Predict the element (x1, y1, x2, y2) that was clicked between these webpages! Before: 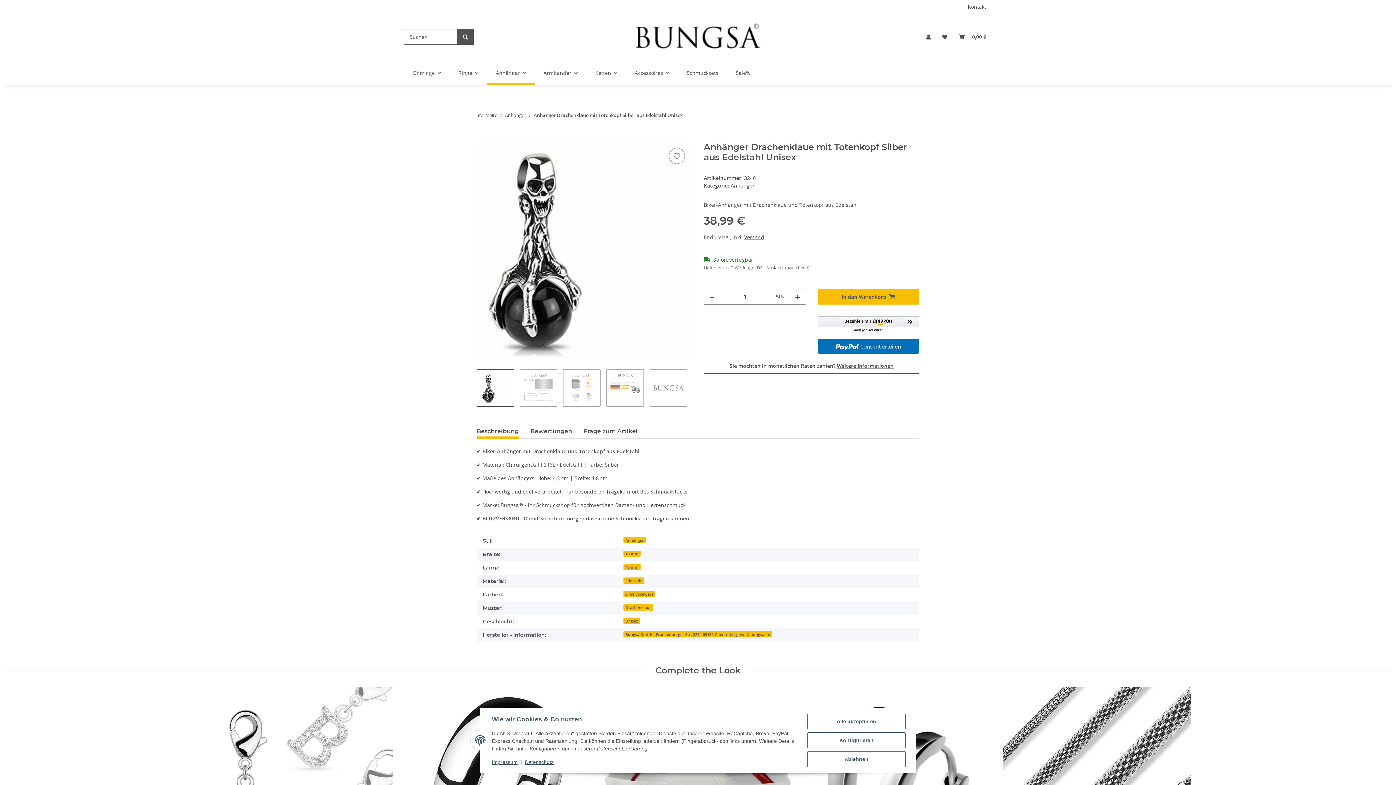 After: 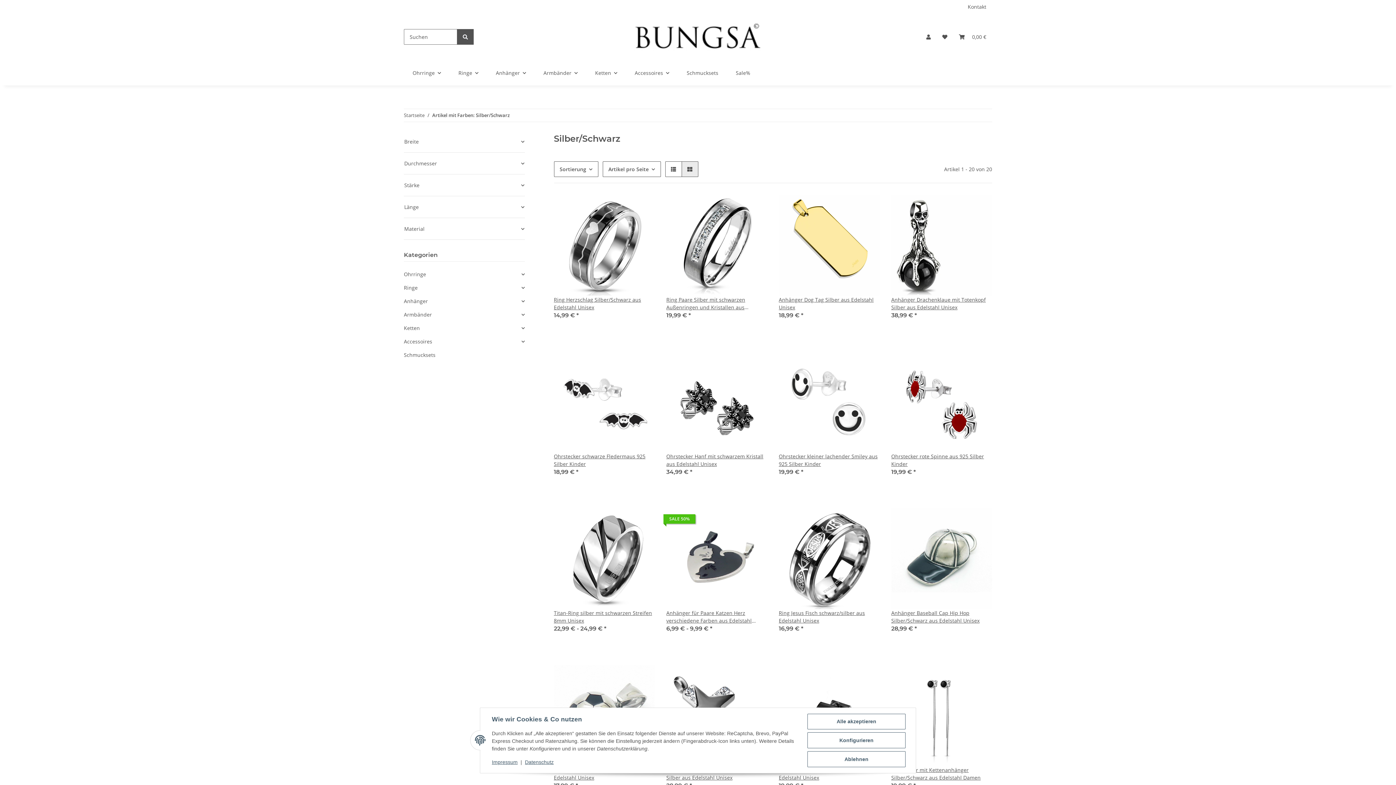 Action: label: Silber/Schwarz bbox: (623, 591, 655, 597)